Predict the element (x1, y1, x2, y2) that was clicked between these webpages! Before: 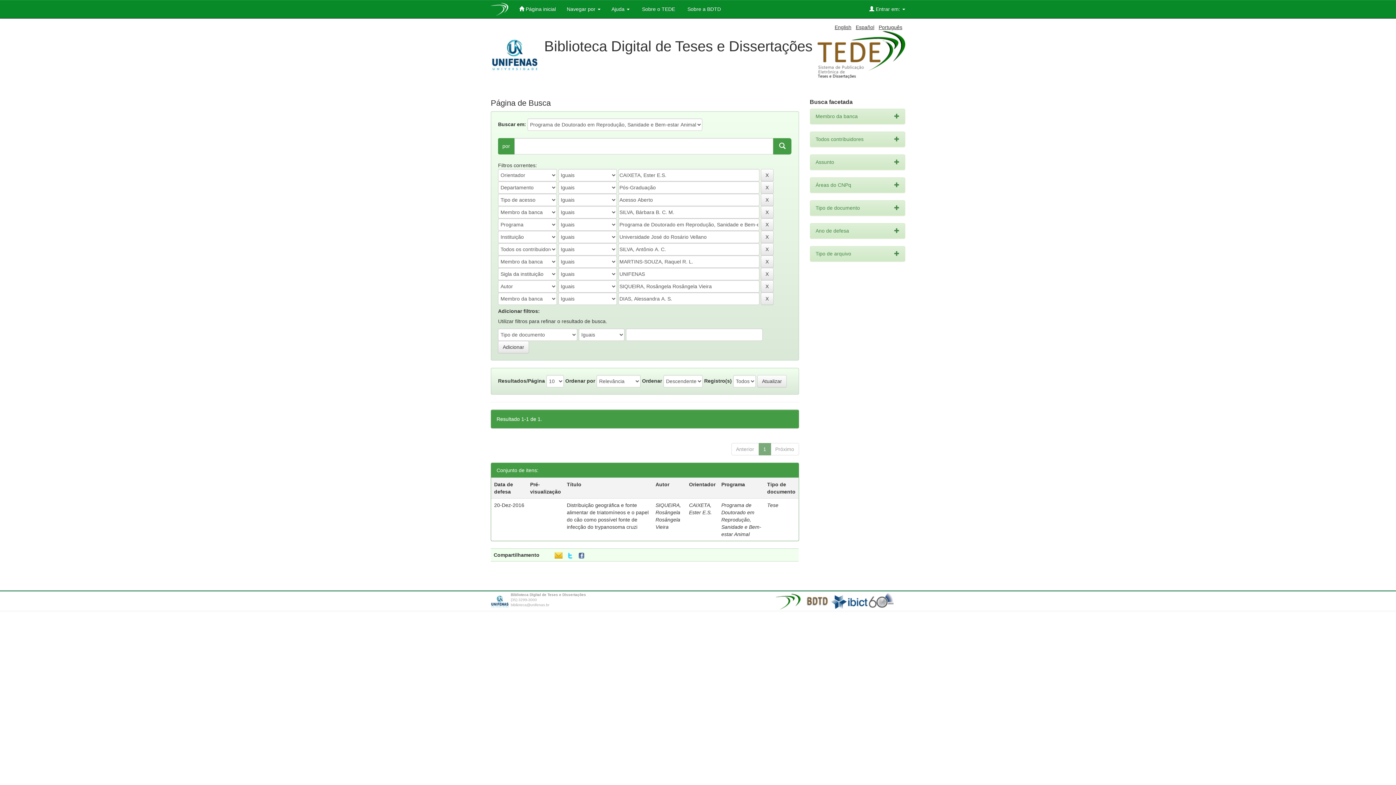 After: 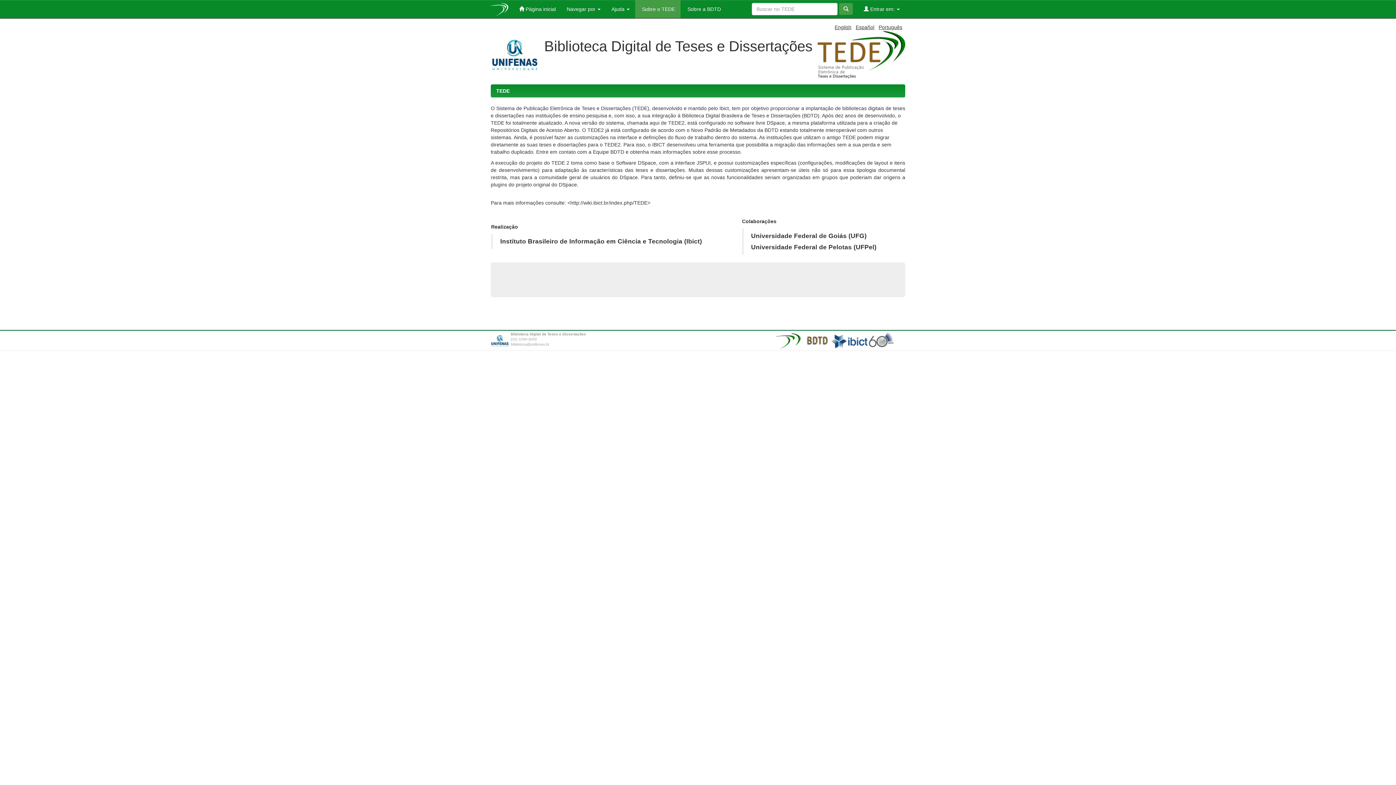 Action: label:  Sobre o TEDE bbox: (635, 0, 680, 18)